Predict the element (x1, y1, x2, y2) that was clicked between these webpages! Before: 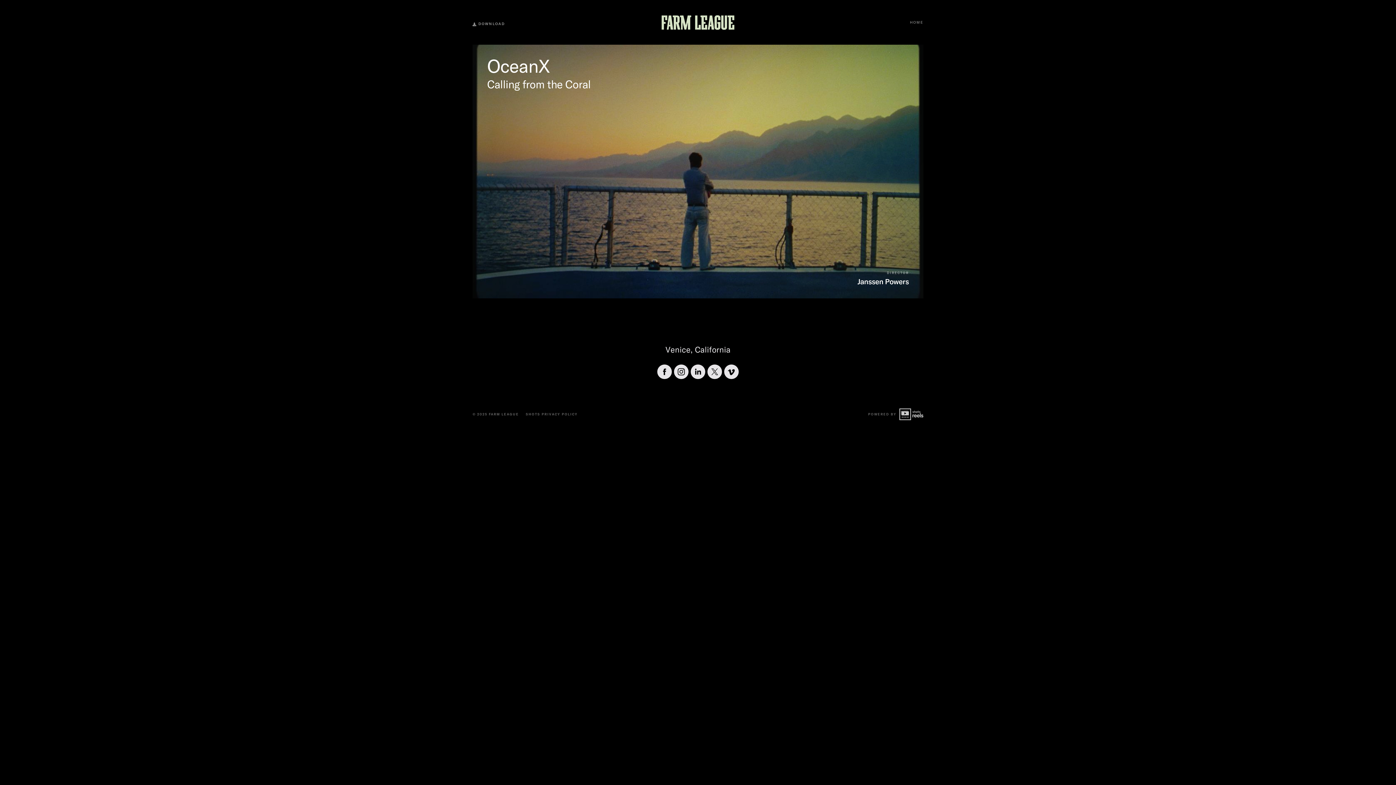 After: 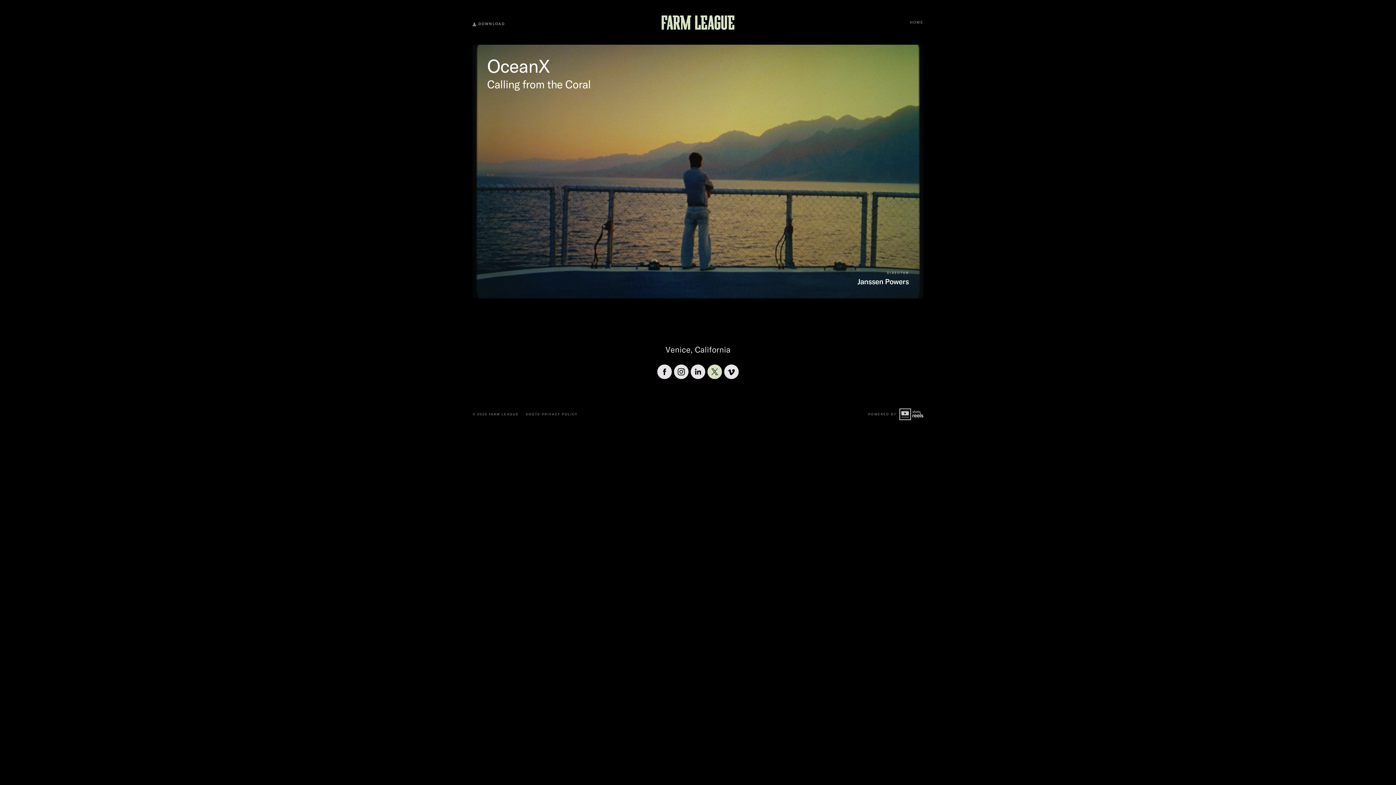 Action: bbox: (707, 364, 722, 379)